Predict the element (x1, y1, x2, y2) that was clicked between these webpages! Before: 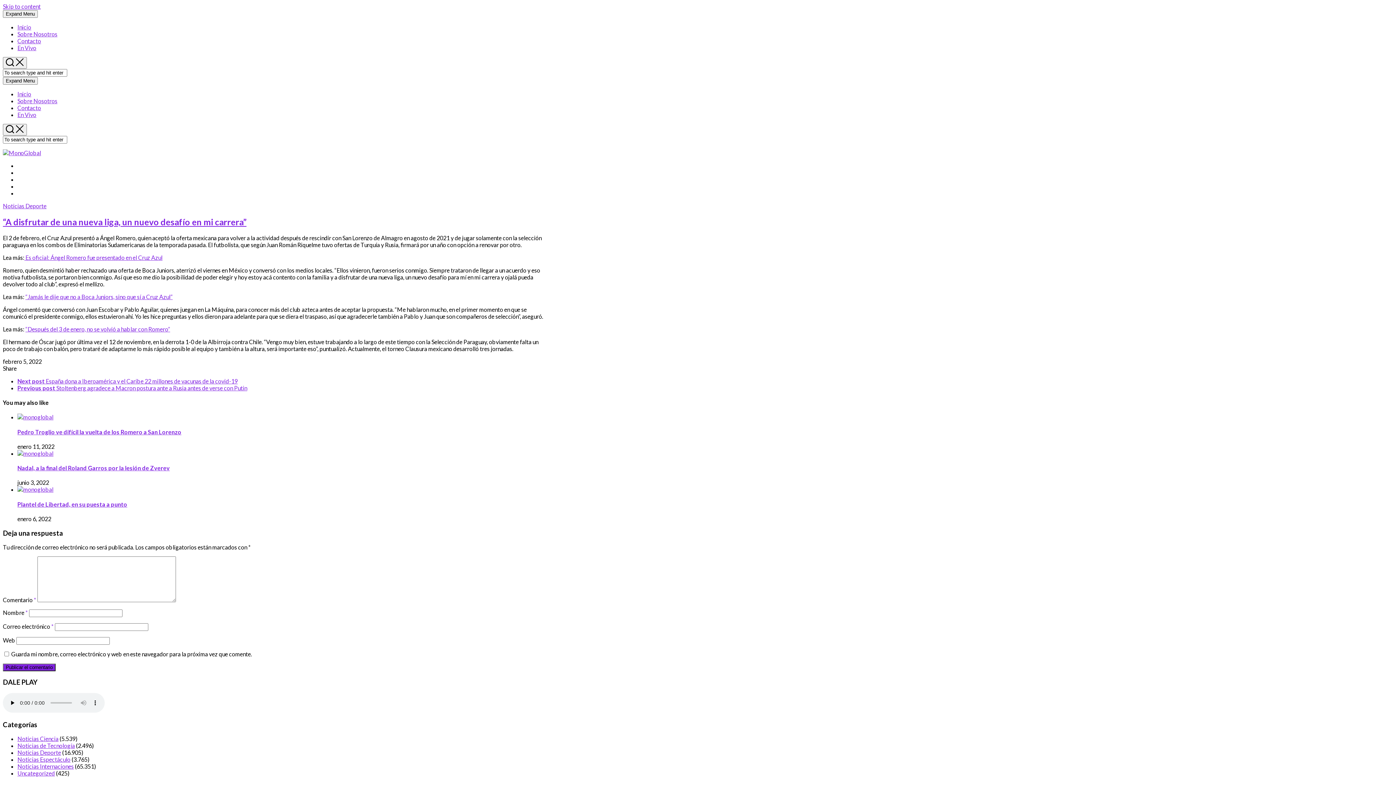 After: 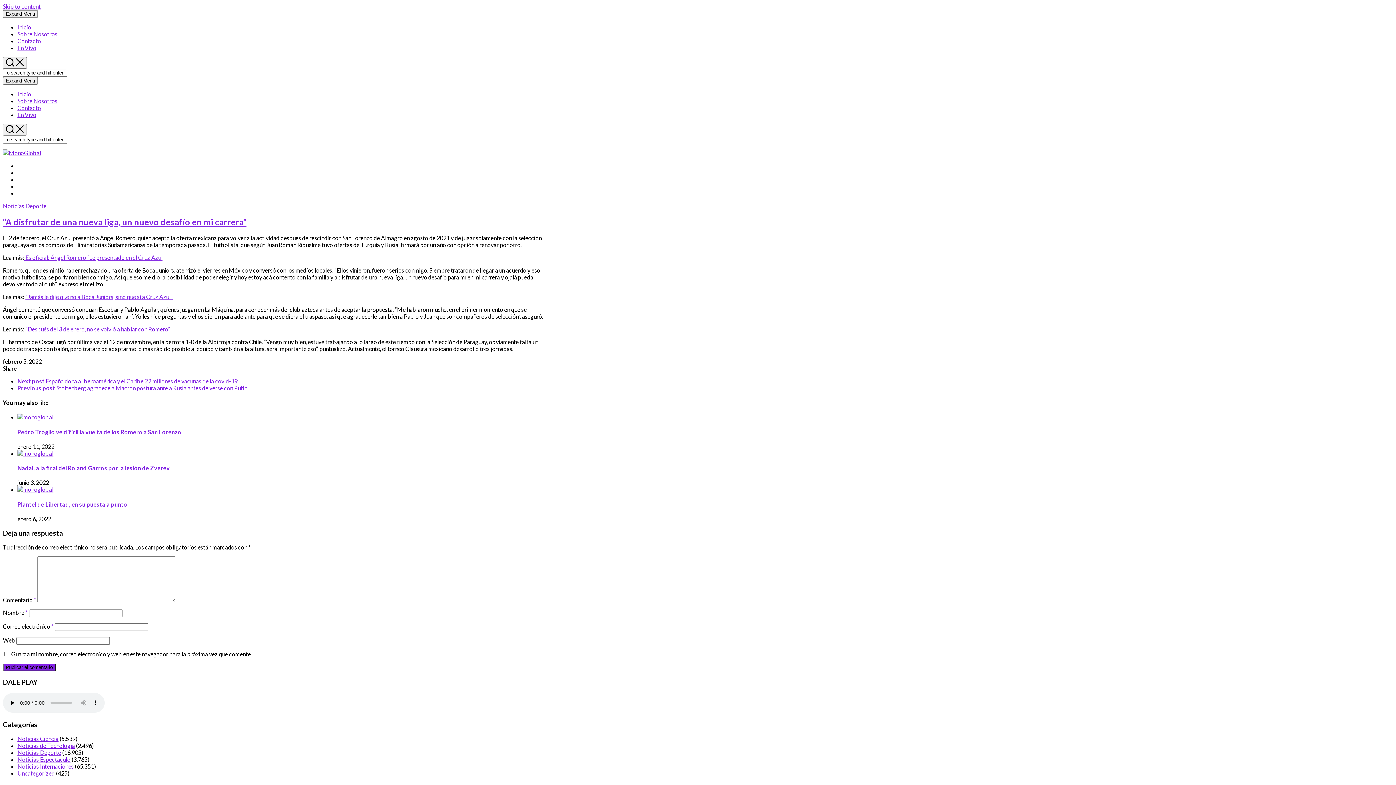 Action: label: “Después del 3 de enero, no se volvió a hablar con Romero” bbox: (25, 325, 170, 332)